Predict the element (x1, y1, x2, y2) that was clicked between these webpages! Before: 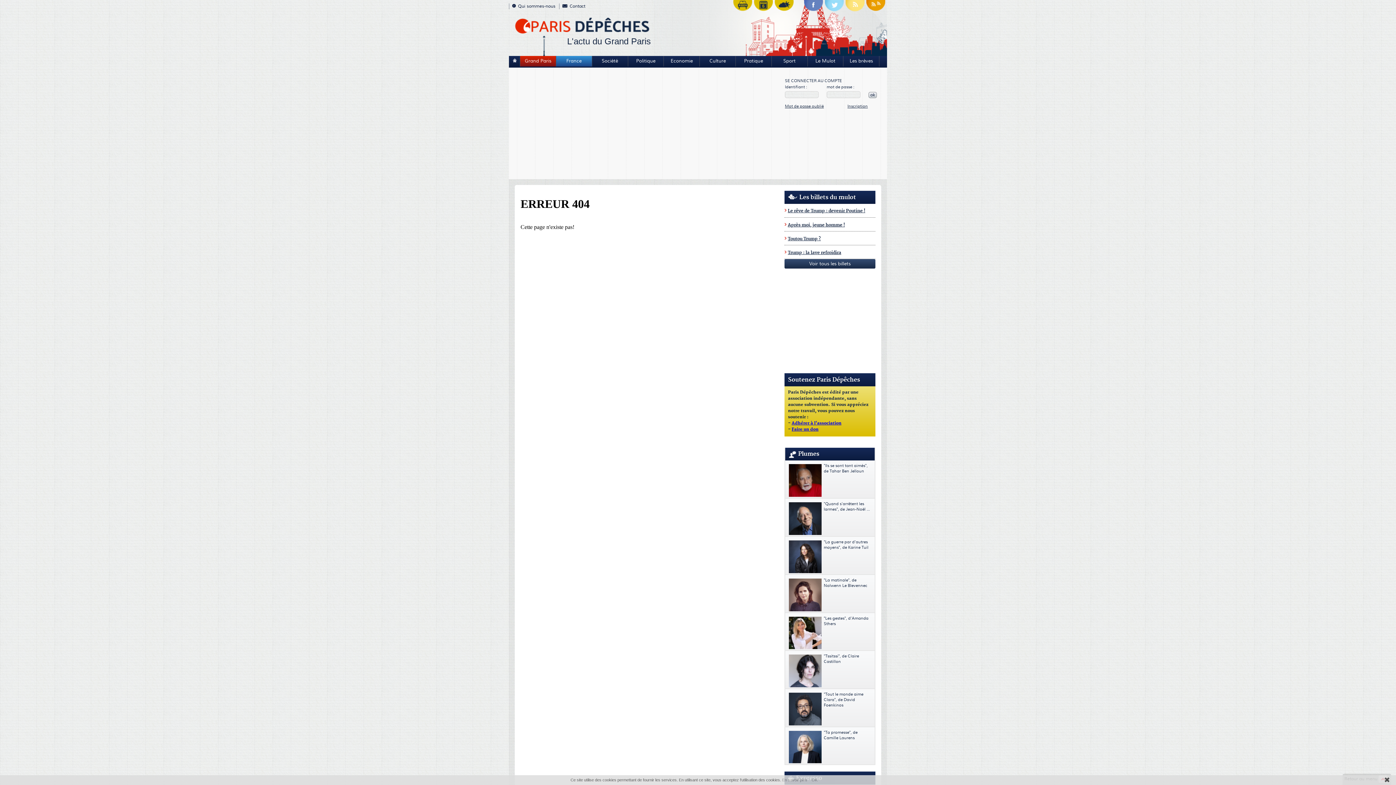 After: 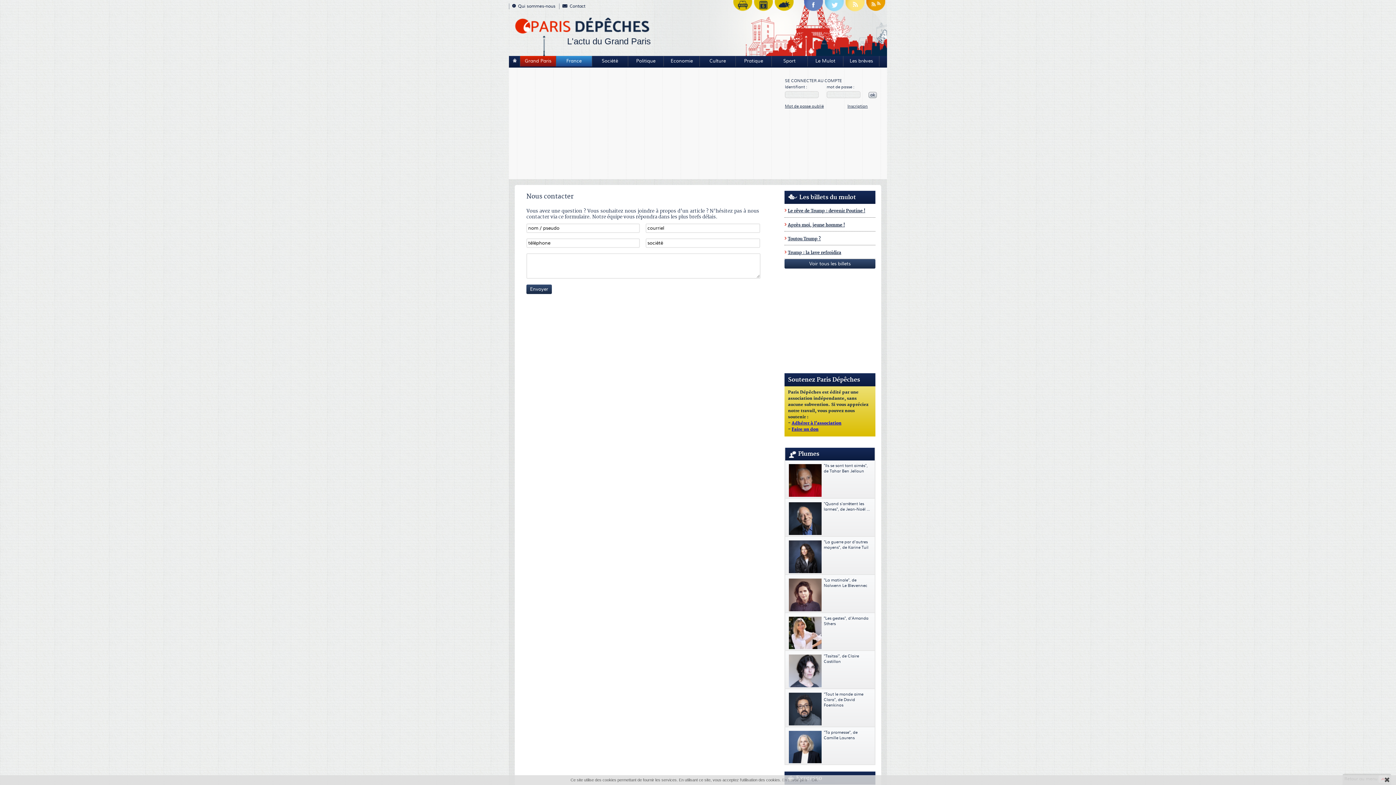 Action: bbox: (559, 3, 587, 9) label: Contact